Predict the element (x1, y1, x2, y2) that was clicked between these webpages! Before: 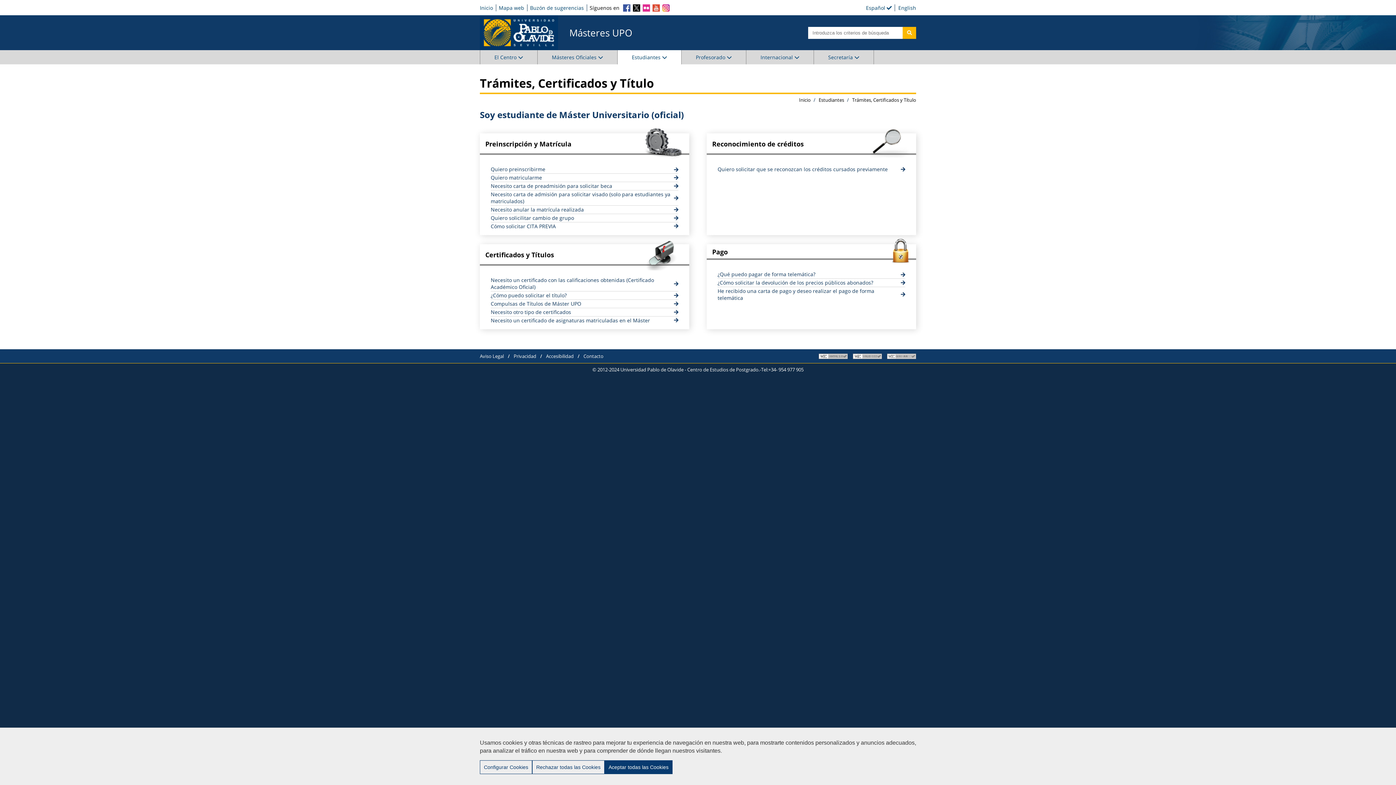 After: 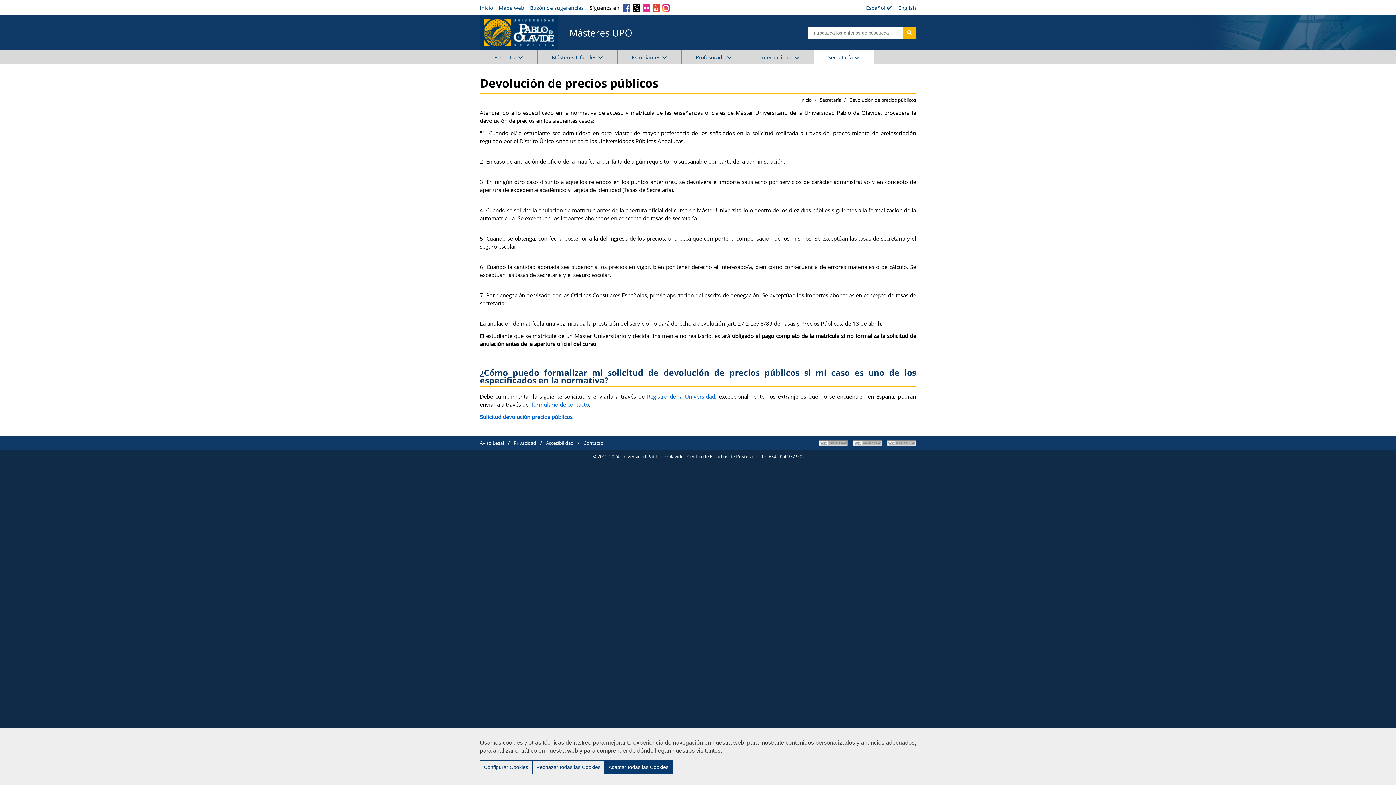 Action: bbox: (717, 278, 905, 287) label: ¿Cómo solicitar la devolución de los precios públicos abonados?